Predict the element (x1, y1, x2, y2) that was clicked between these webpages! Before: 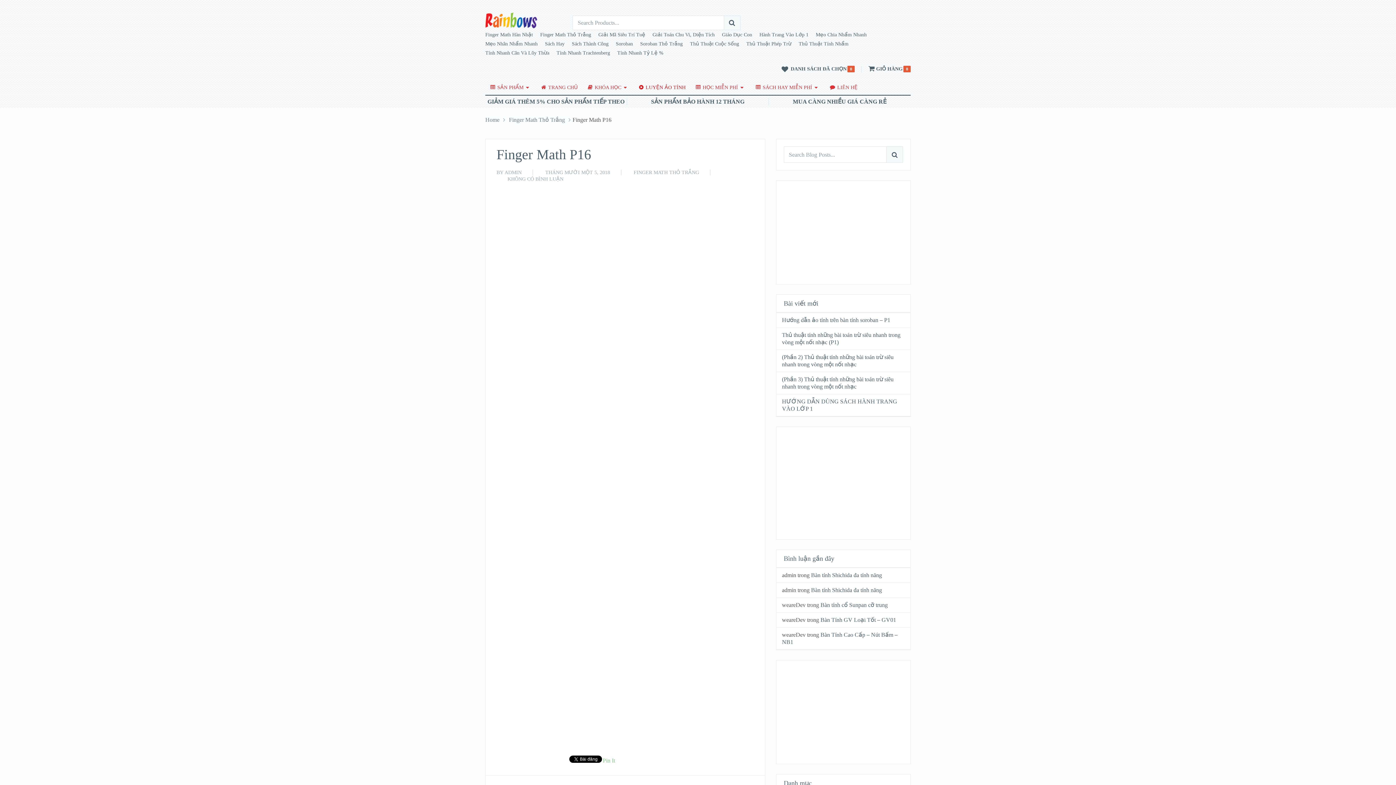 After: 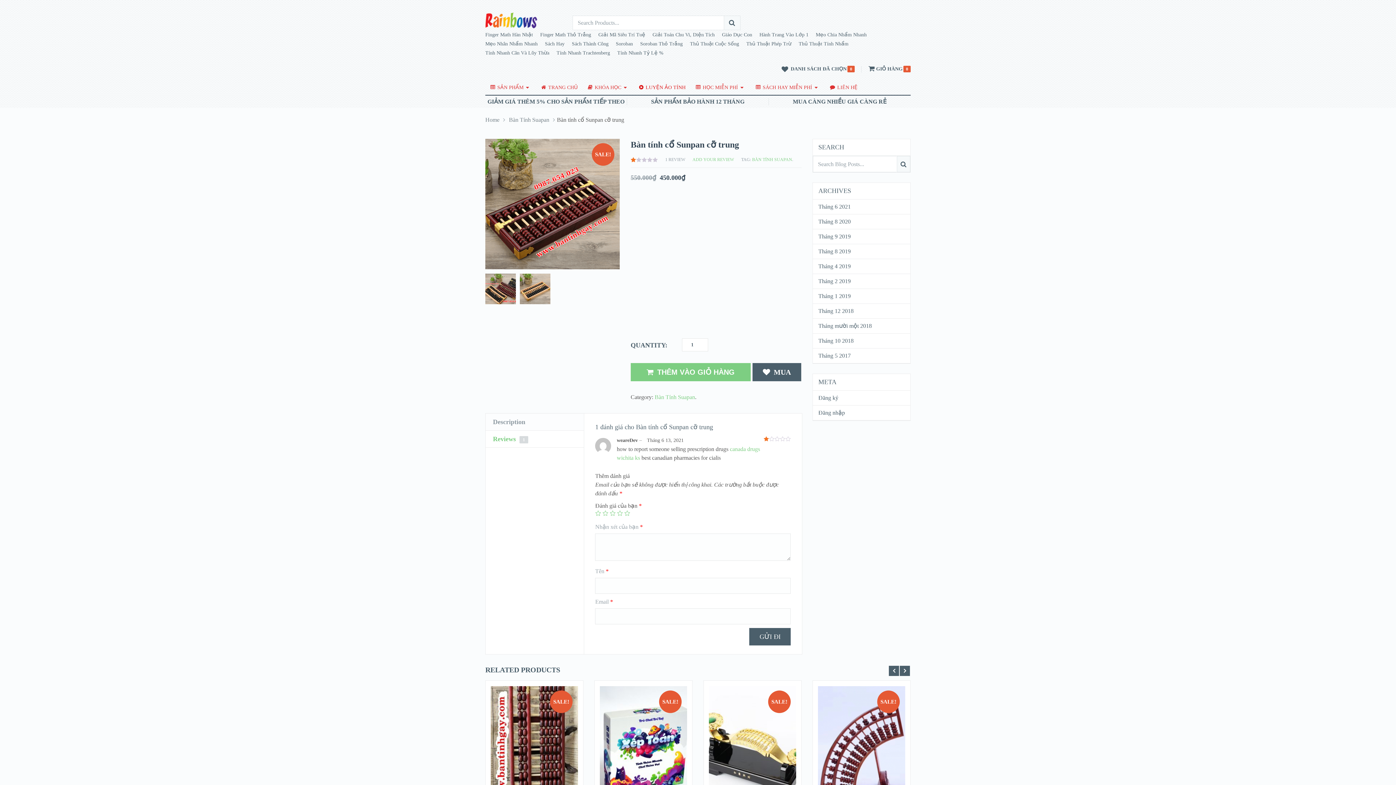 Action: label: Bàn tính cổ Sunpan cỡ trung bbox: (820, 602, 888, 608)